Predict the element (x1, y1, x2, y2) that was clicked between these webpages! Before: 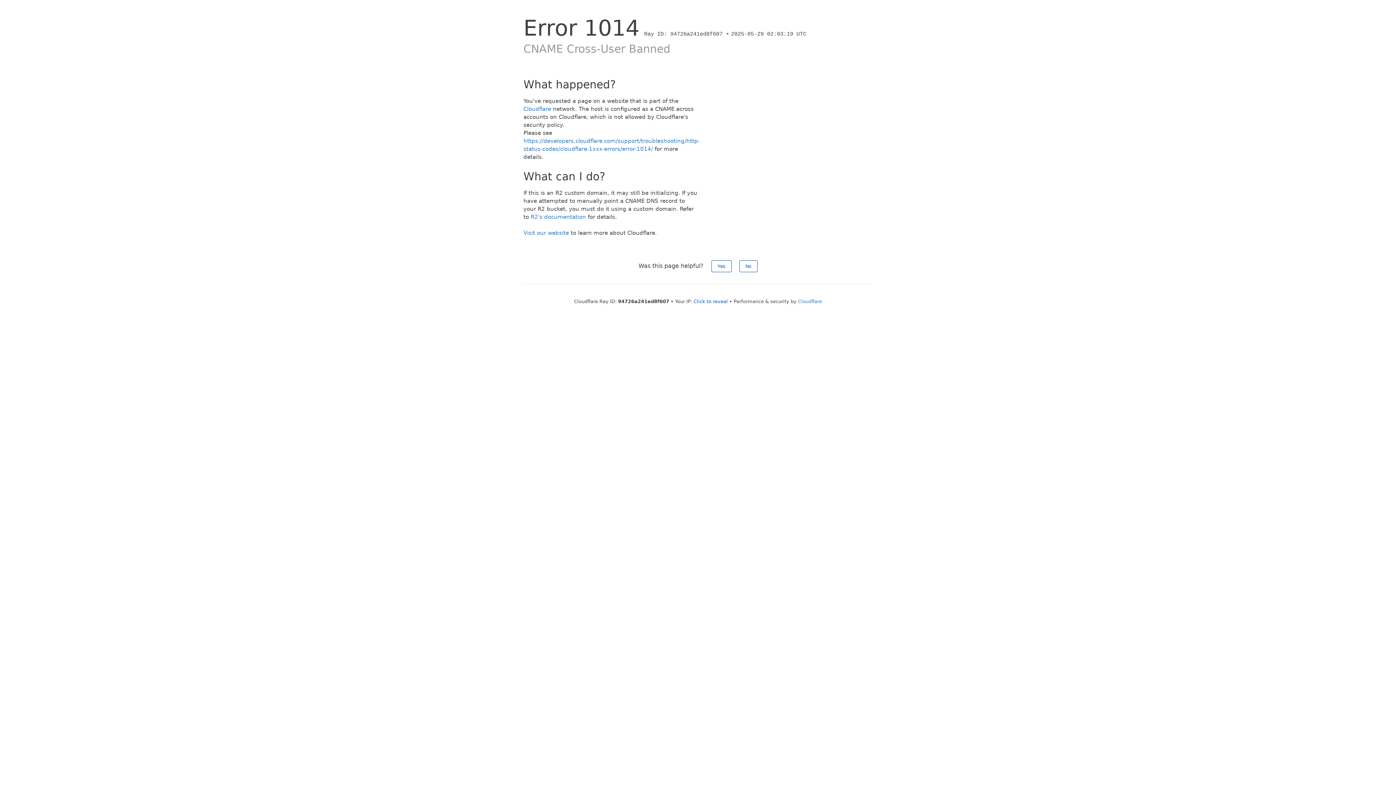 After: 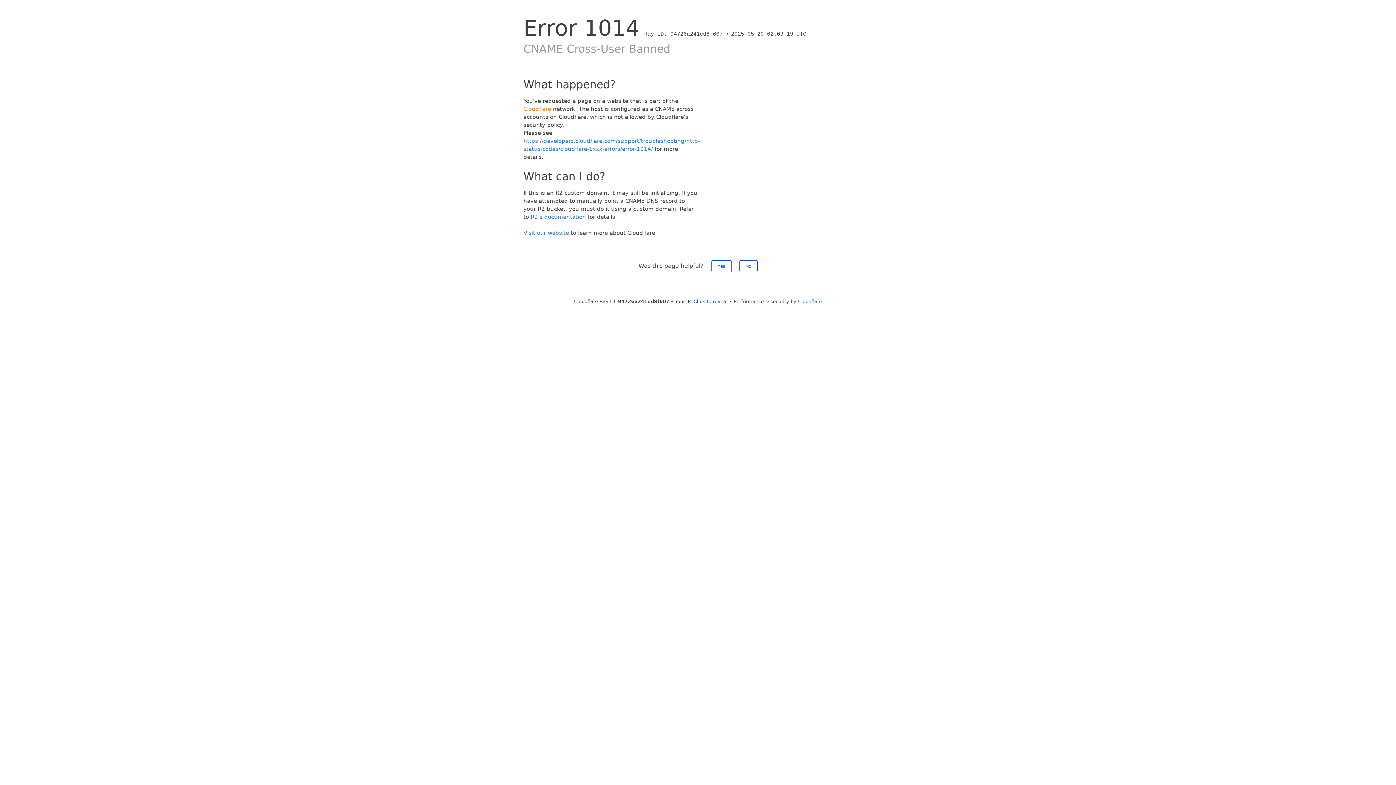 Action: bbox: (523, 105, 551, 112) label: Cloudflare